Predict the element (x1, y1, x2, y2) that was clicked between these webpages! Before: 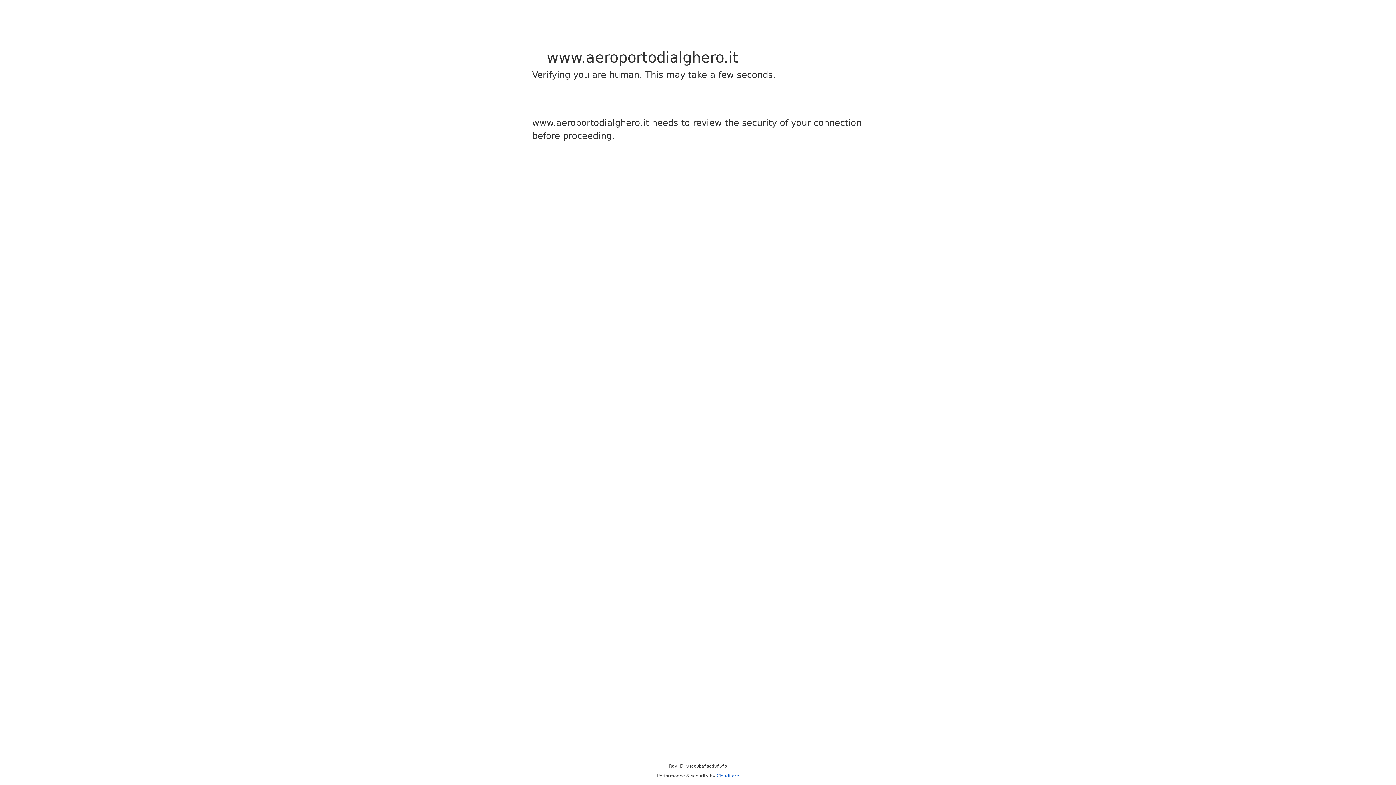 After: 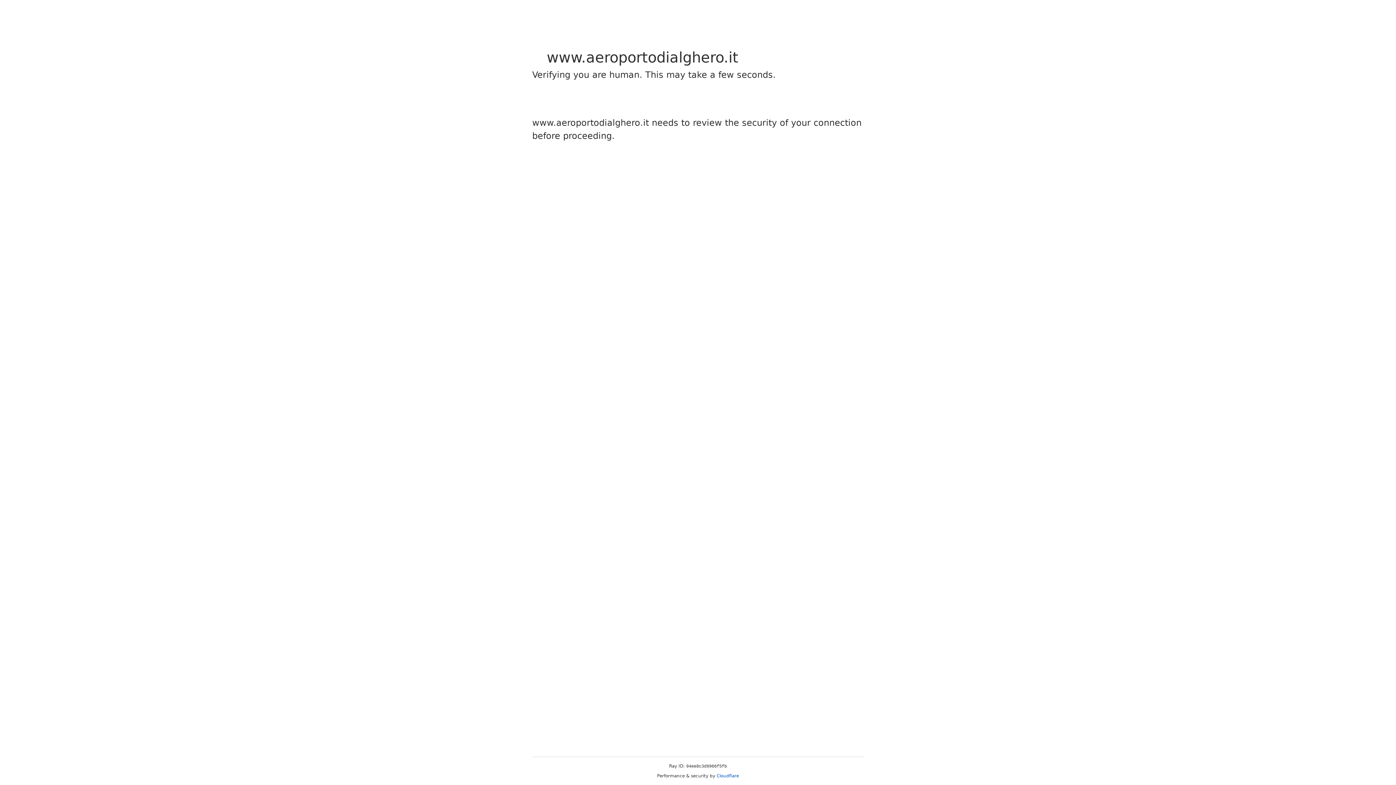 Action: bbox: (716, 773, 739, 778) label: Cloudflare